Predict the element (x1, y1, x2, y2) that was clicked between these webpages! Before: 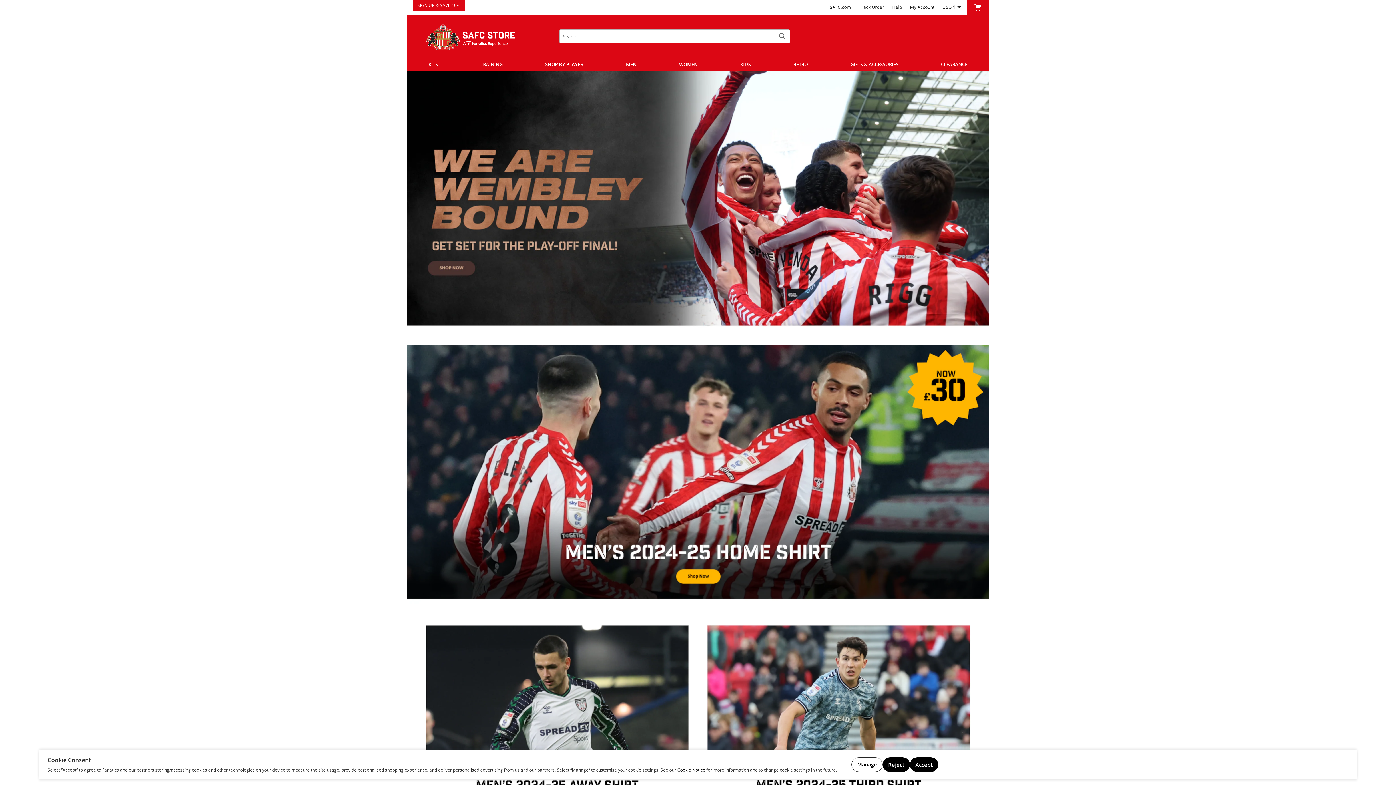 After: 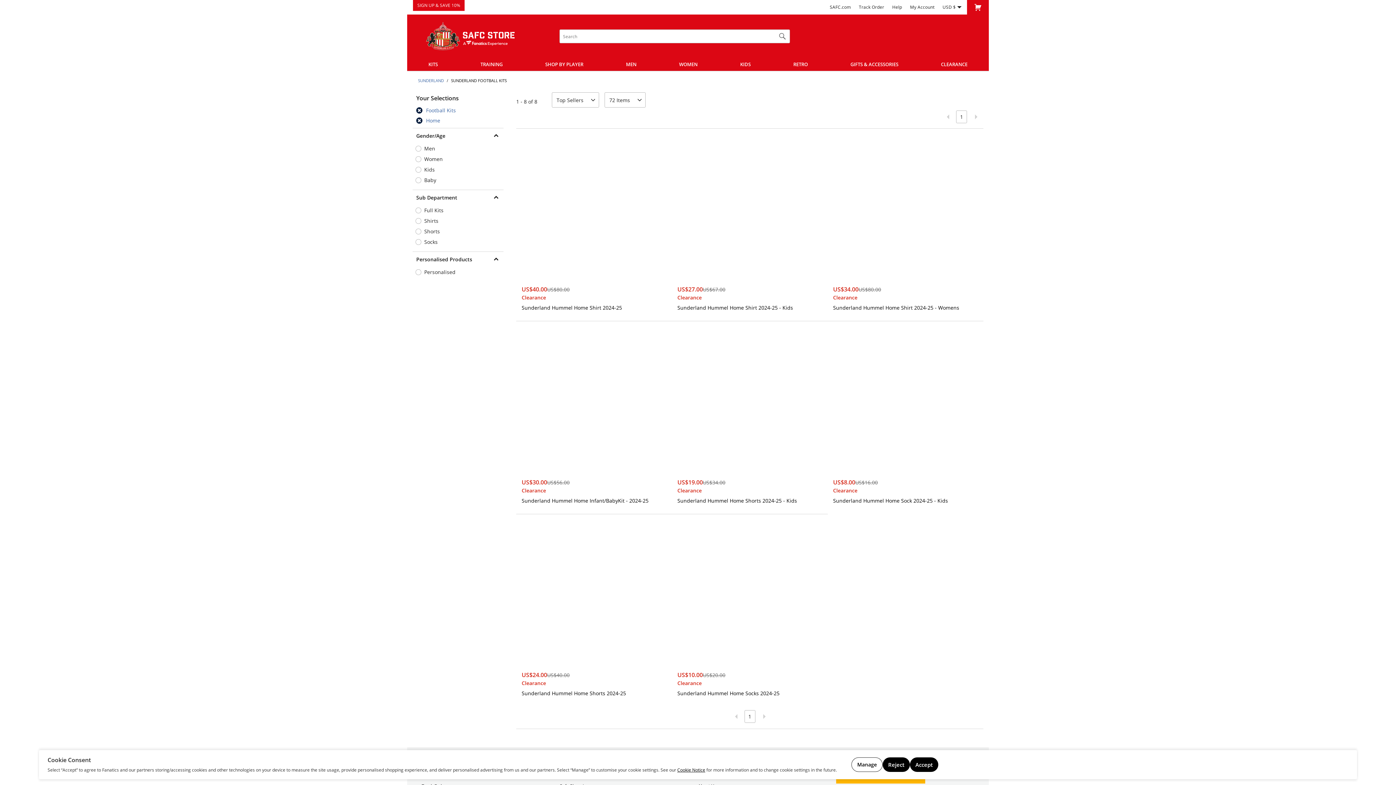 Action: bbox: (407, 344, 989, 618)